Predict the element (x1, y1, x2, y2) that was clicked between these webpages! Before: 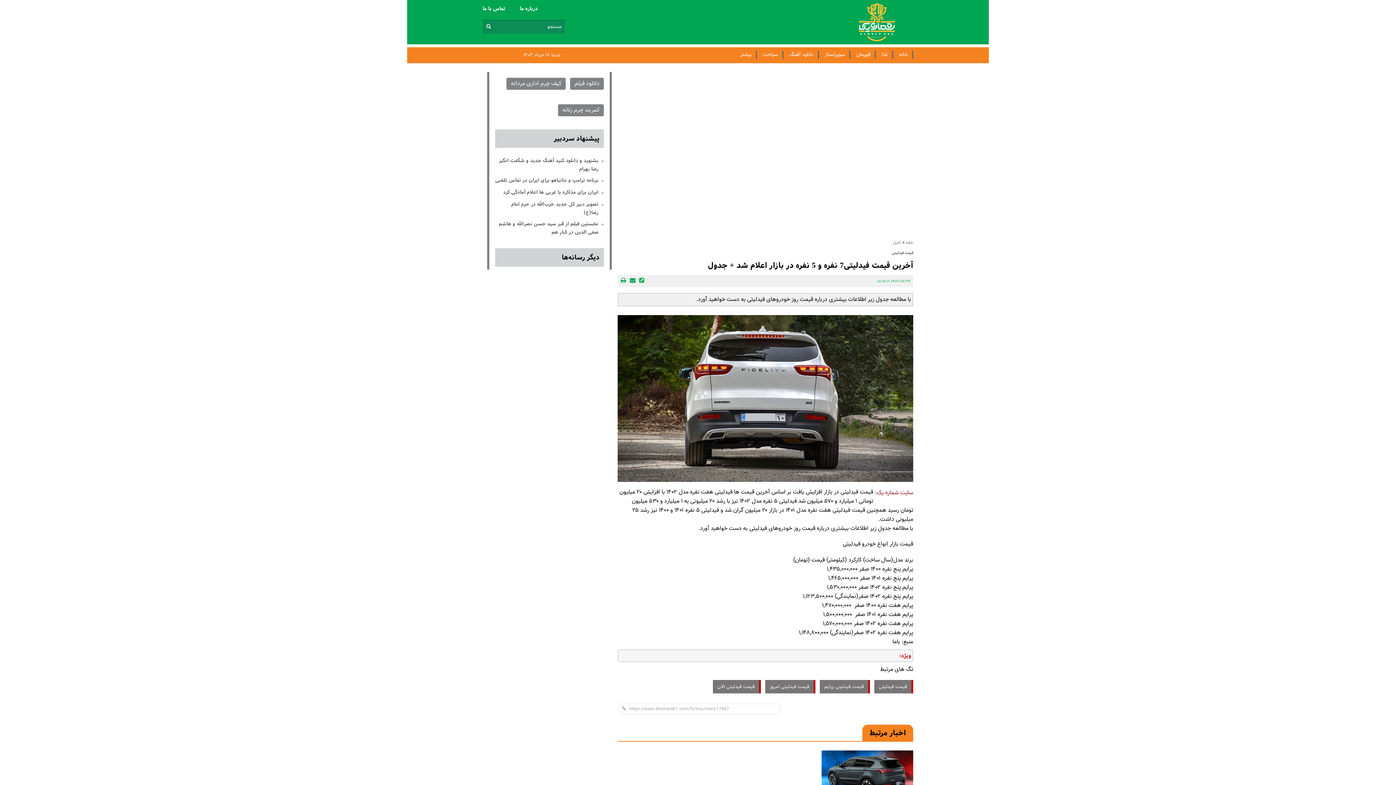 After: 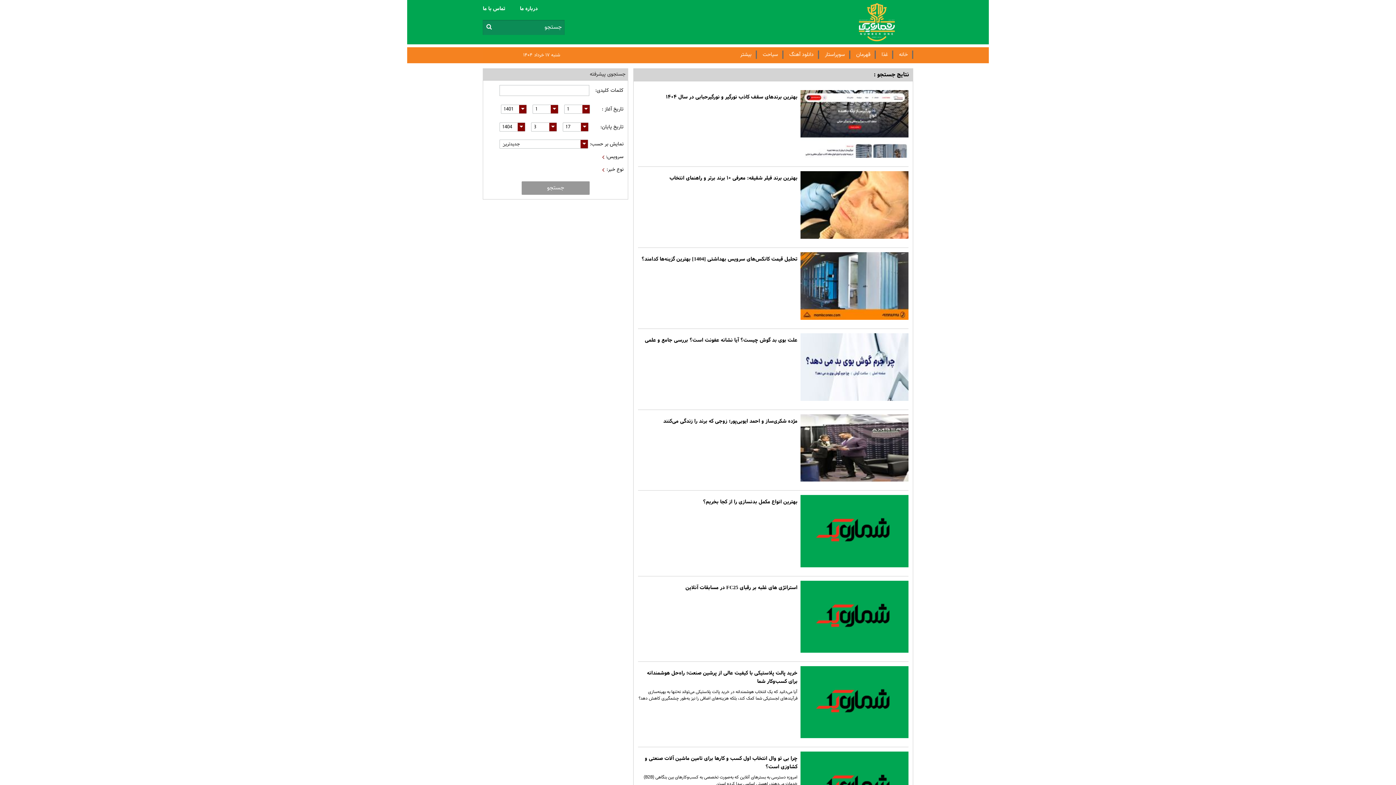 Action: bbox: (484, 21, 493, 32)